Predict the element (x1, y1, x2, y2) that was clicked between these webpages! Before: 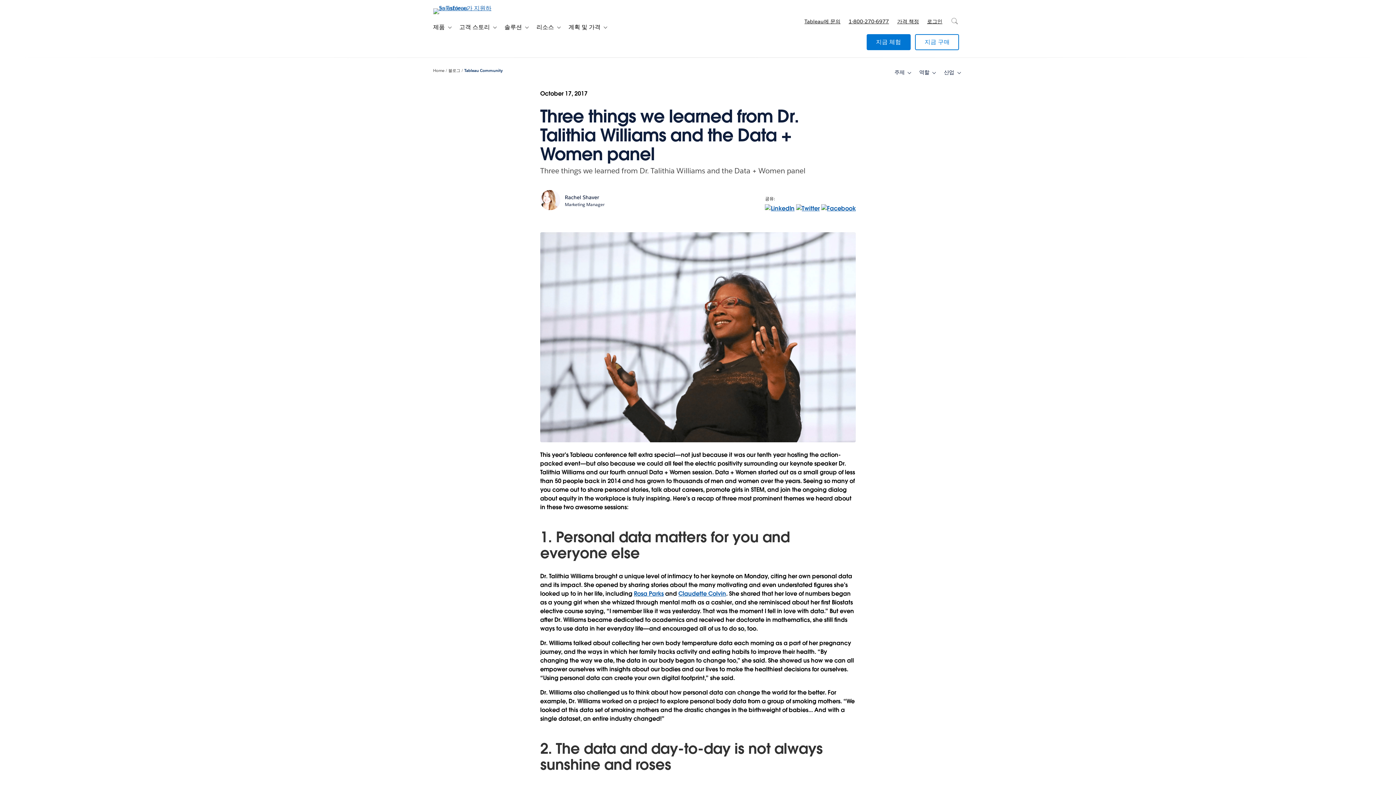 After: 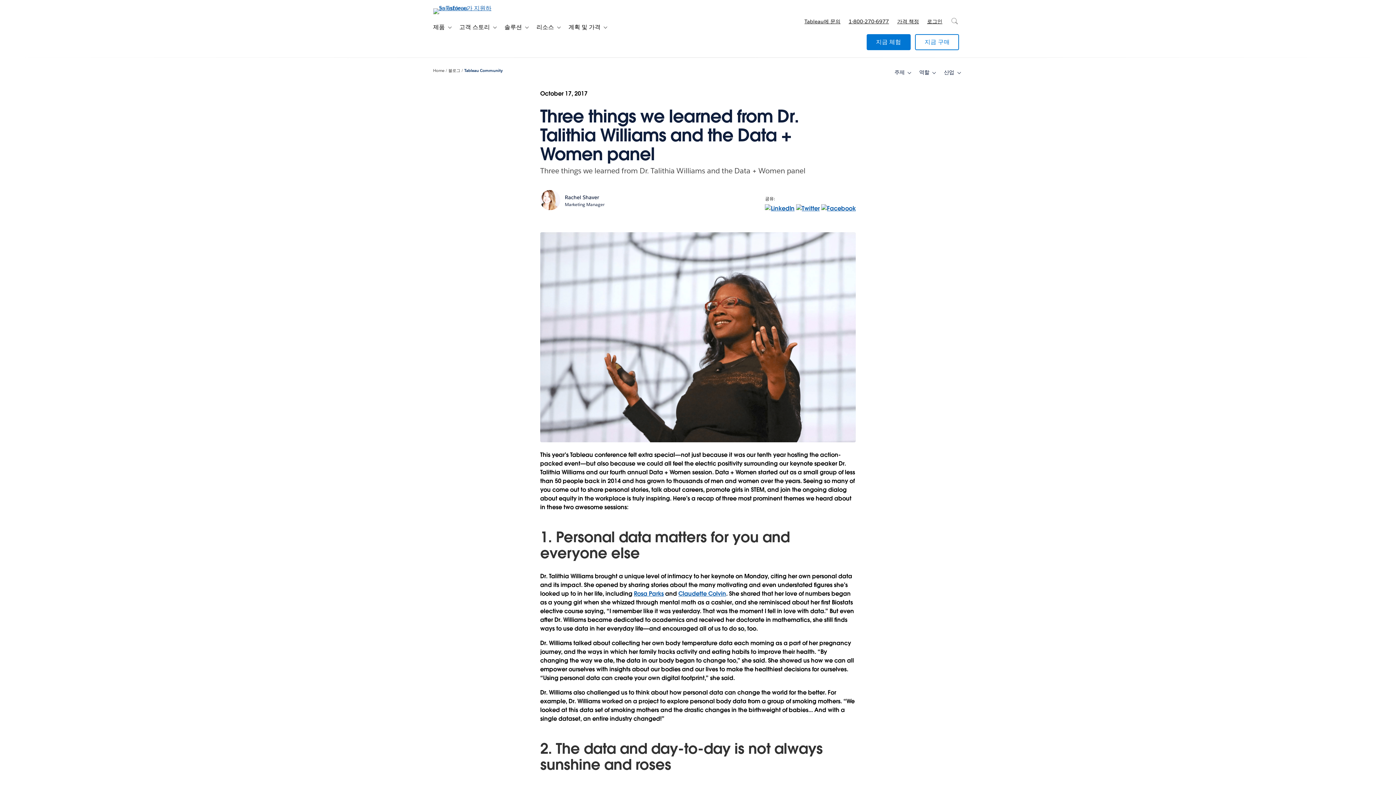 Action: bbox: (844, 10, 893, 32) label: 1-800-270-6977